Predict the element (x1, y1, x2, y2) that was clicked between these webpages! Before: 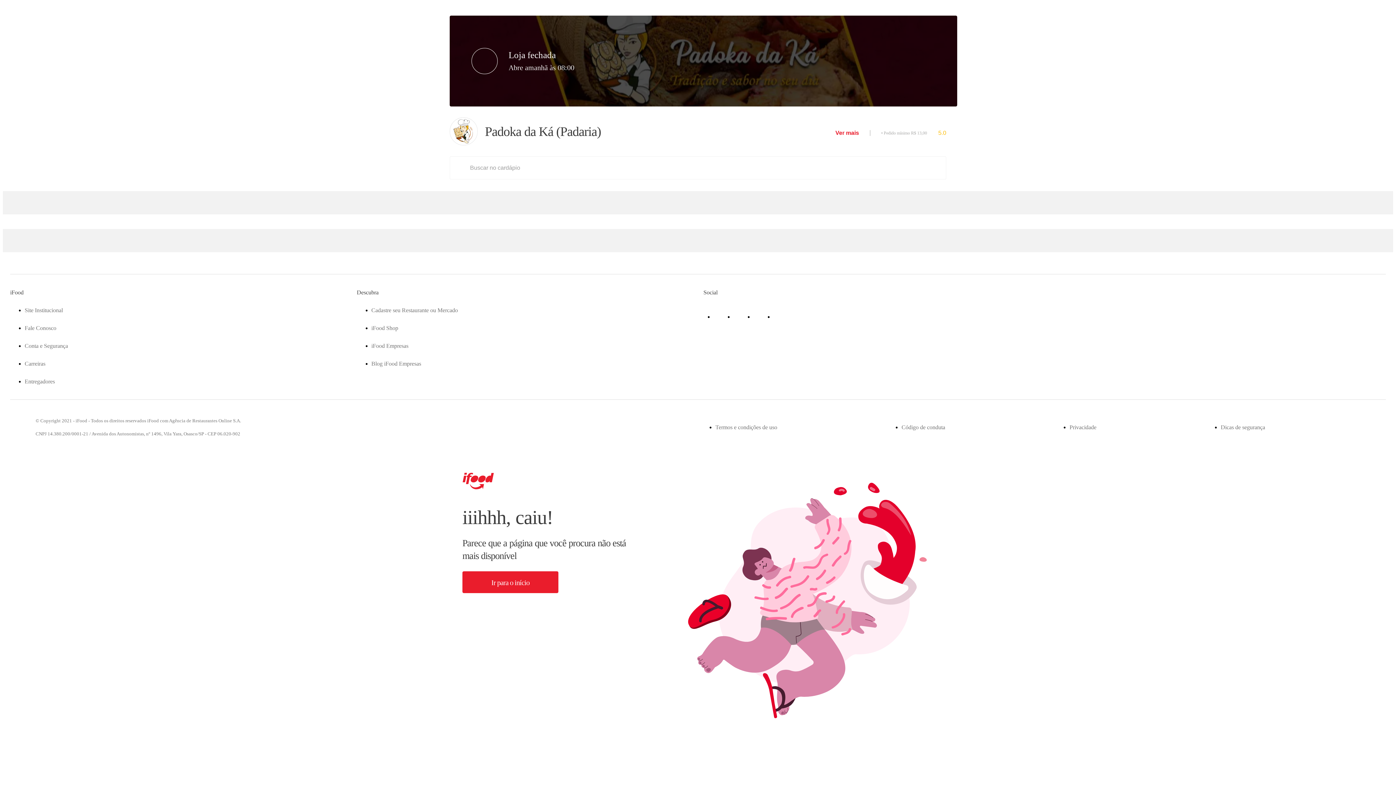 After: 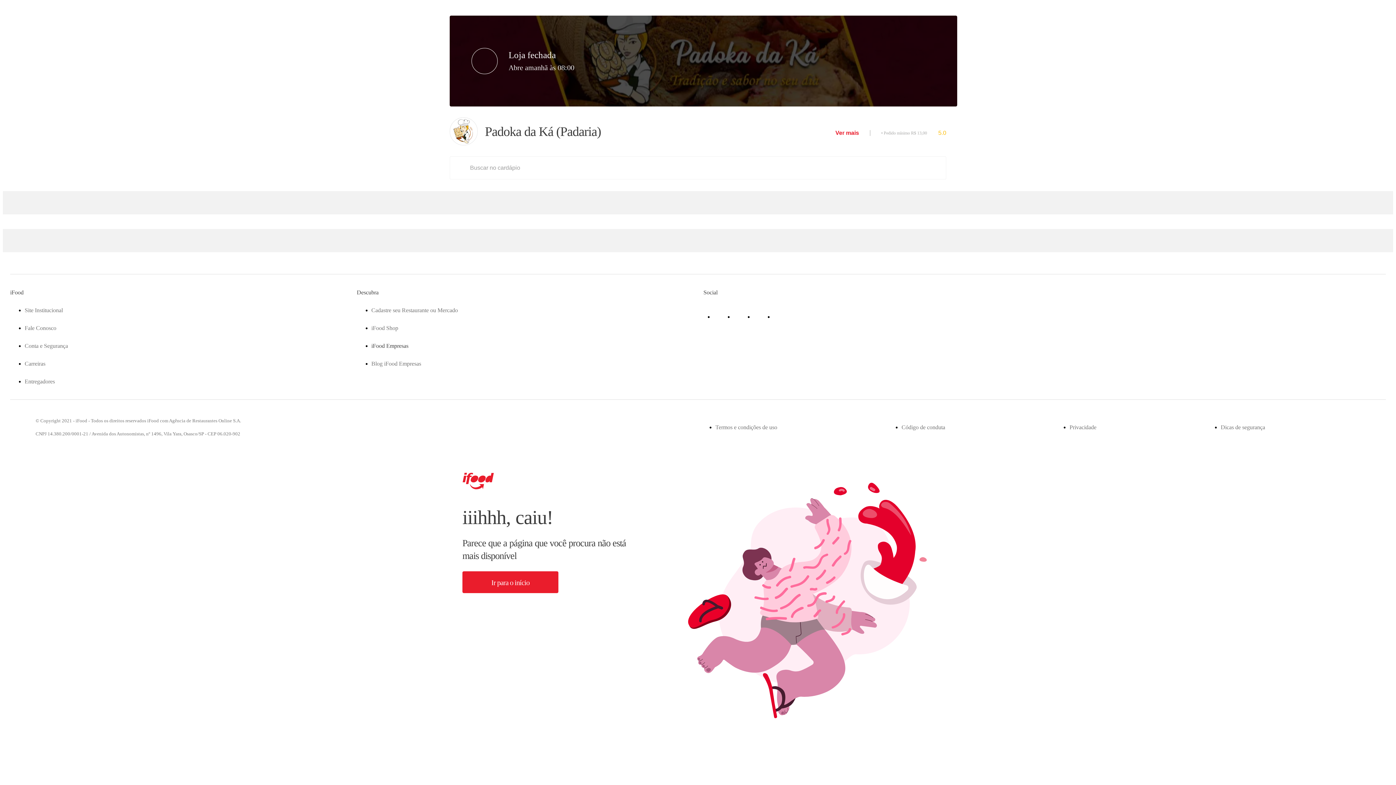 Action: label: iFood Empresas bbox: (371, 342, 408, 349)